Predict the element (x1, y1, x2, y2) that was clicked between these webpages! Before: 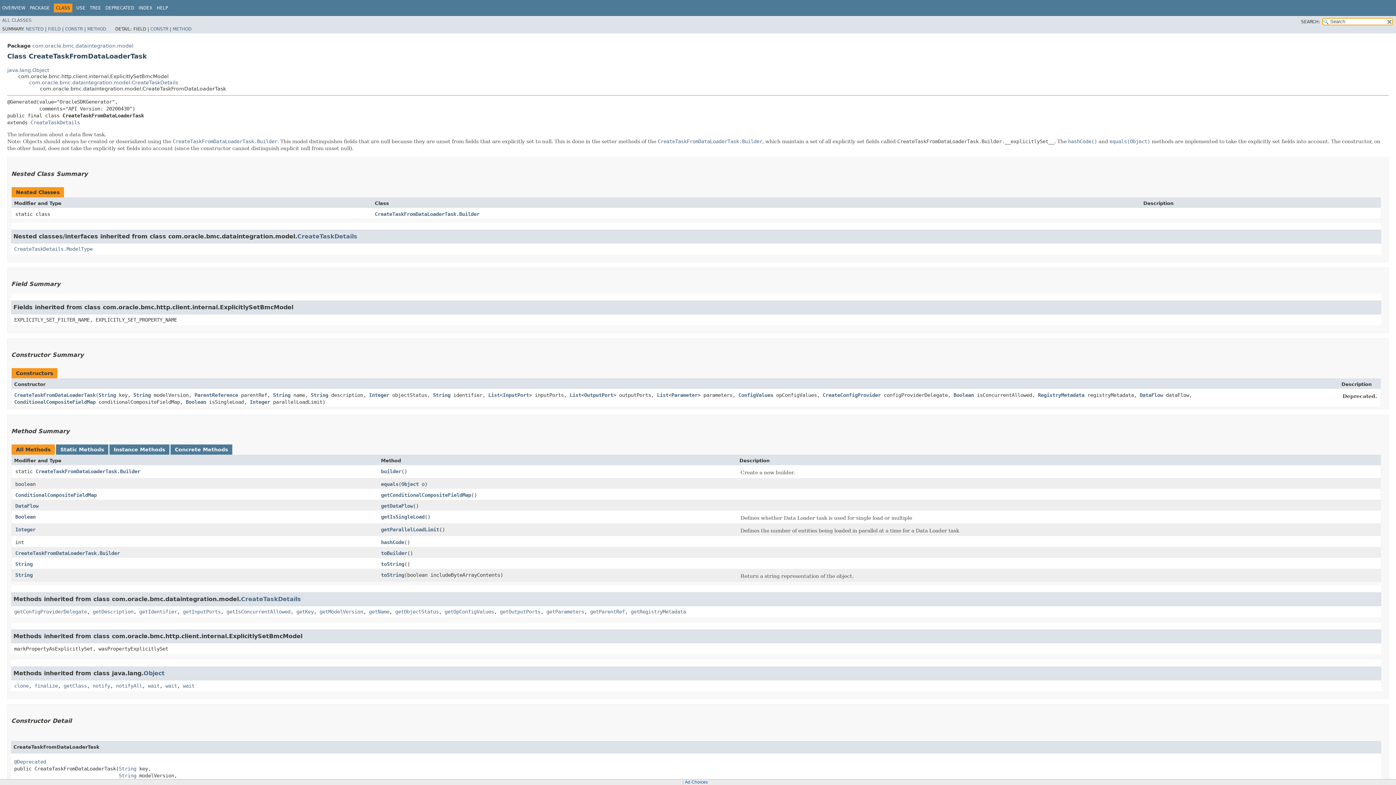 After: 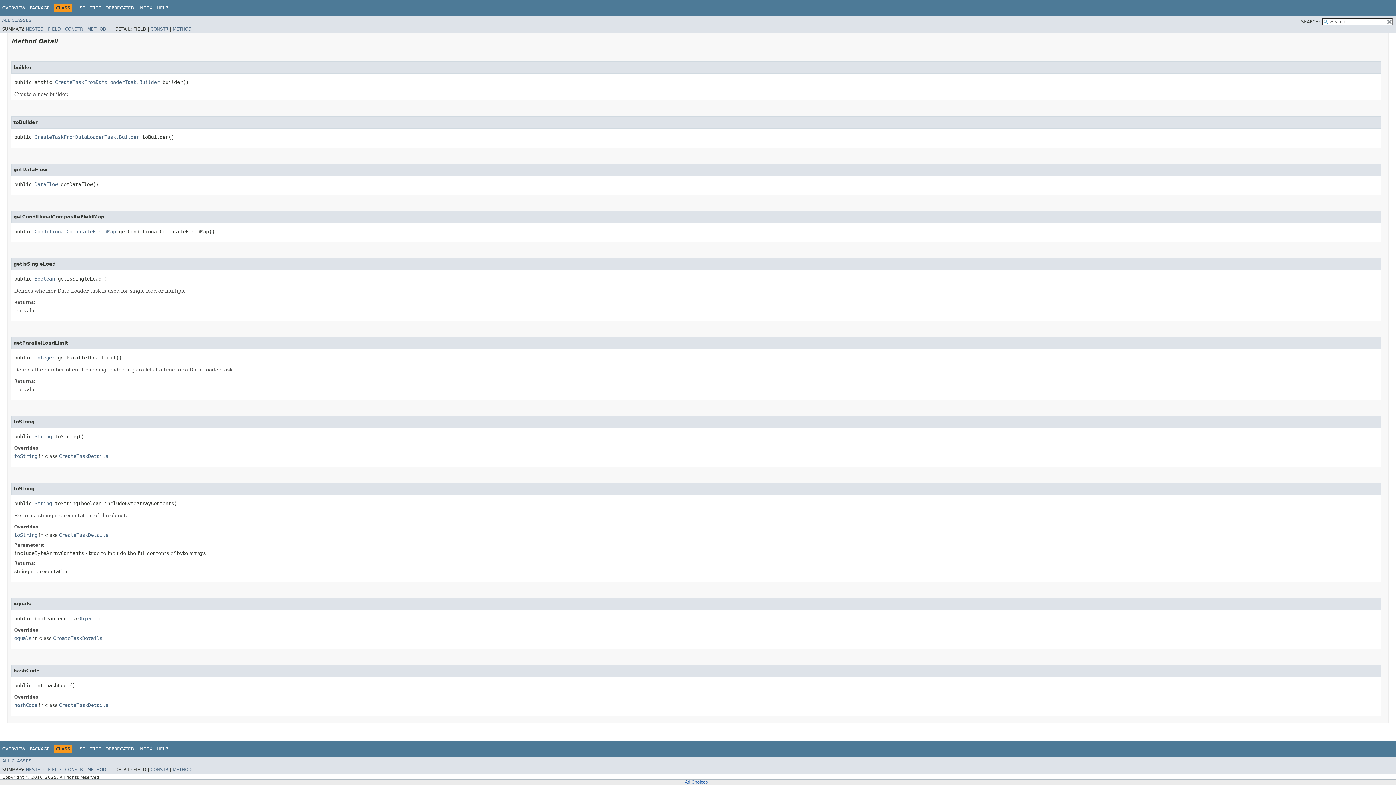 Action: label: equals(Object) bbox: (1109, 138, 1150, 144)